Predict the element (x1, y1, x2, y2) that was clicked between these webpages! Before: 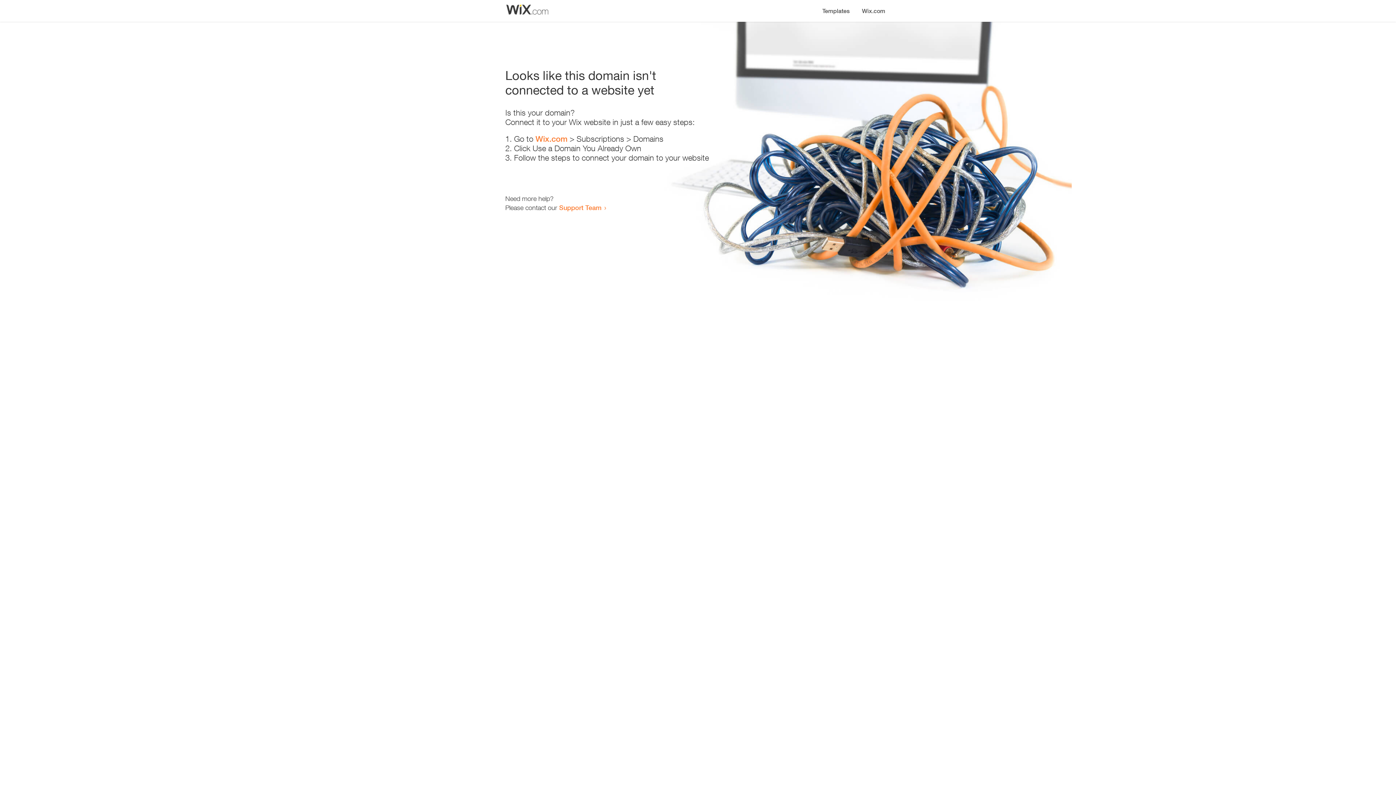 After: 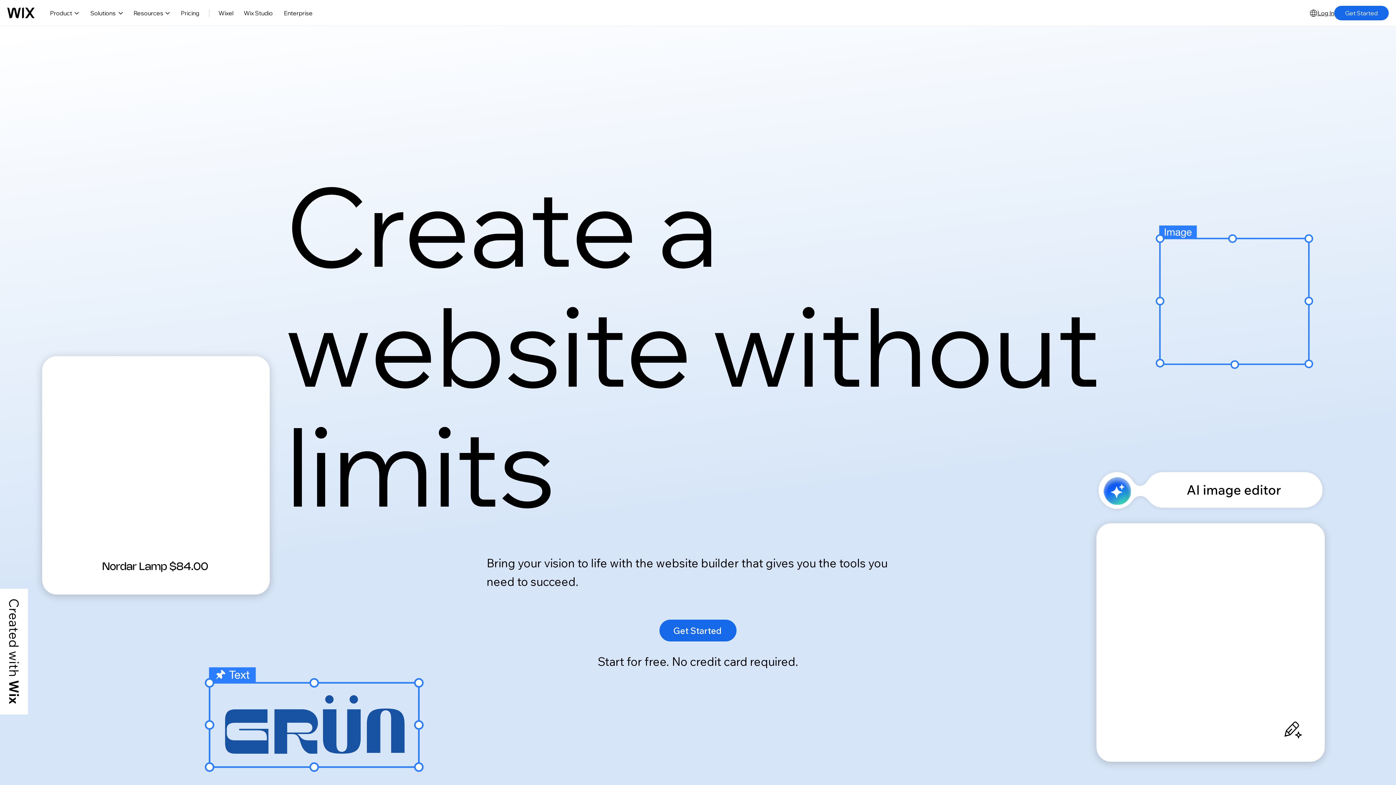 Action: label: Wix.com bbox: (535, 134, 567, 143)